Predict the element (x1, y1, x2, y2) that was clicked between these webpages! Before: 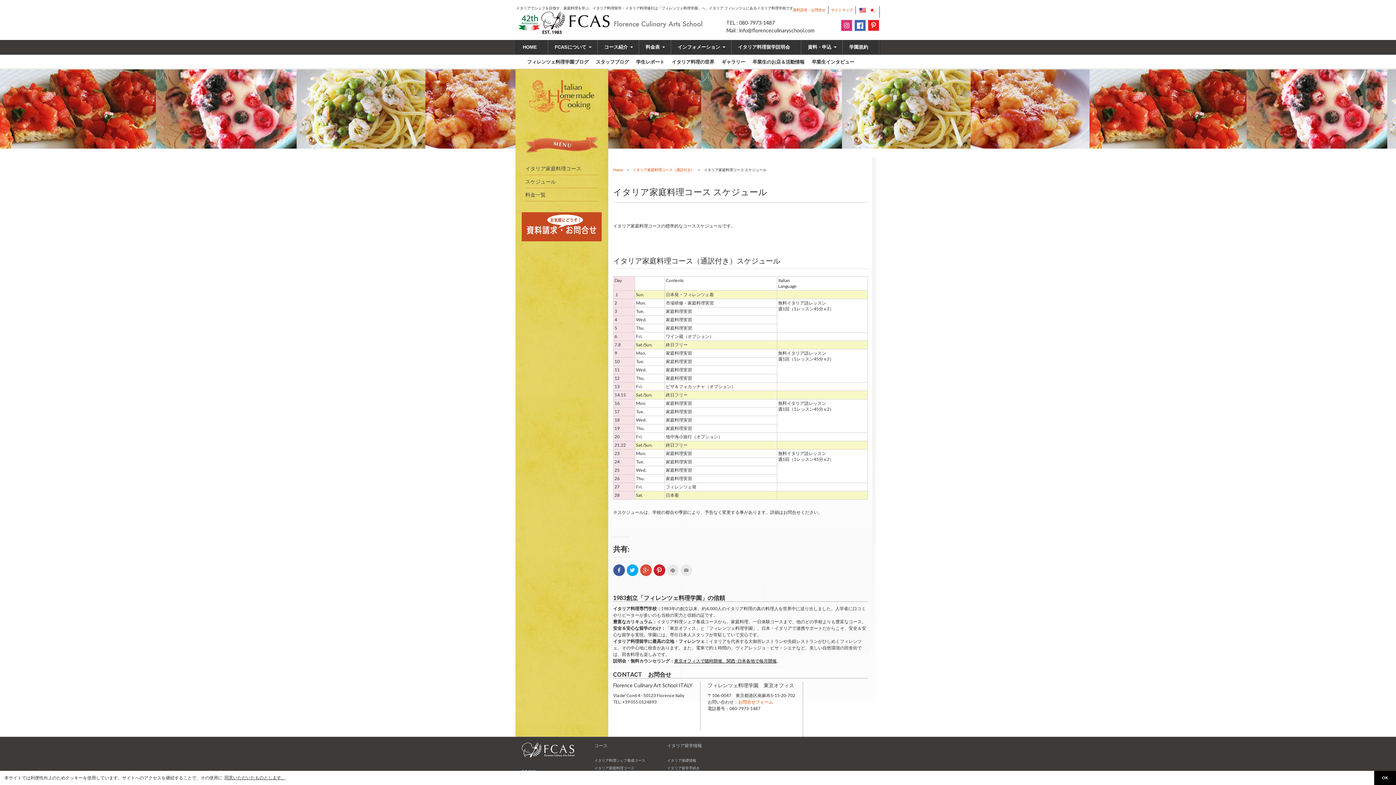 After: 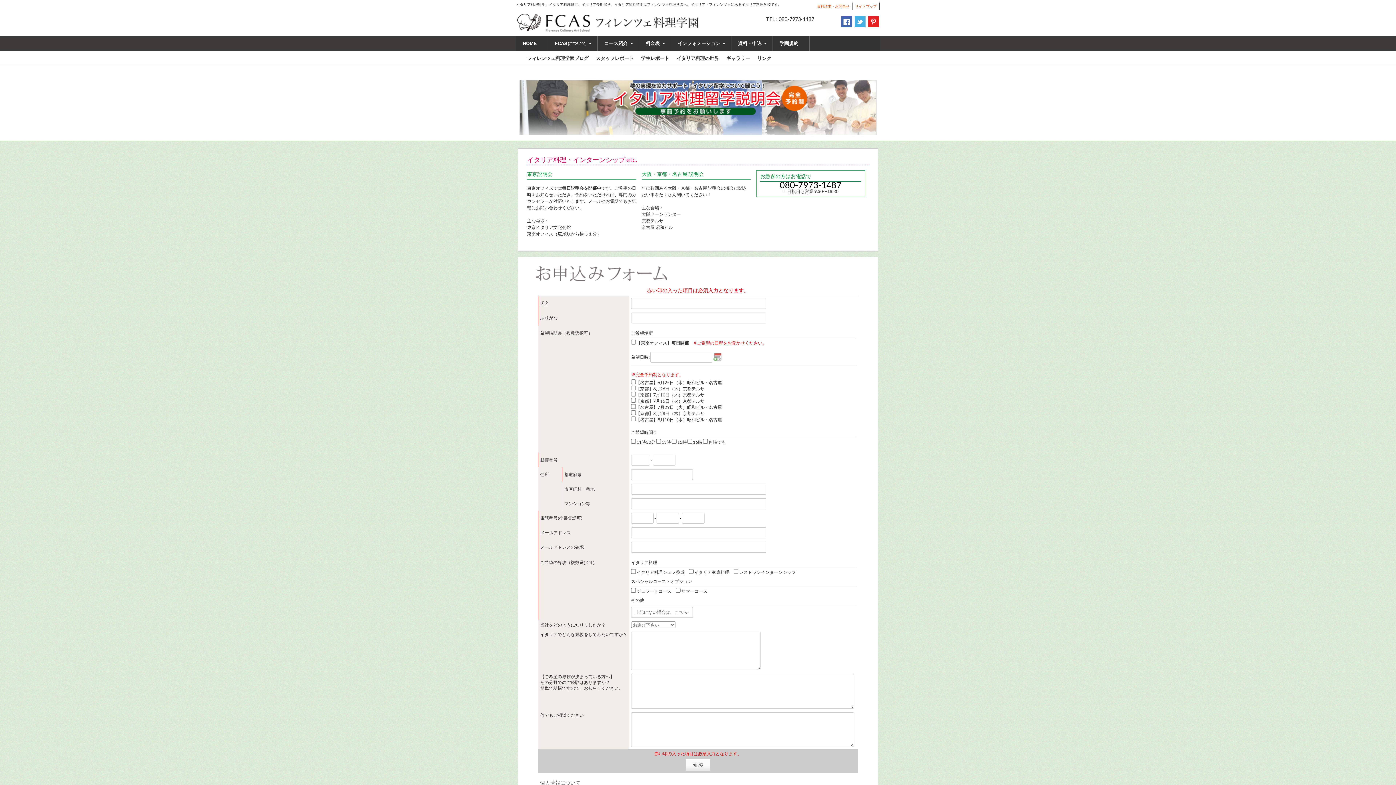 Action: bbox: (731, 40, 801, 54) label: イタリア料理留学説明会